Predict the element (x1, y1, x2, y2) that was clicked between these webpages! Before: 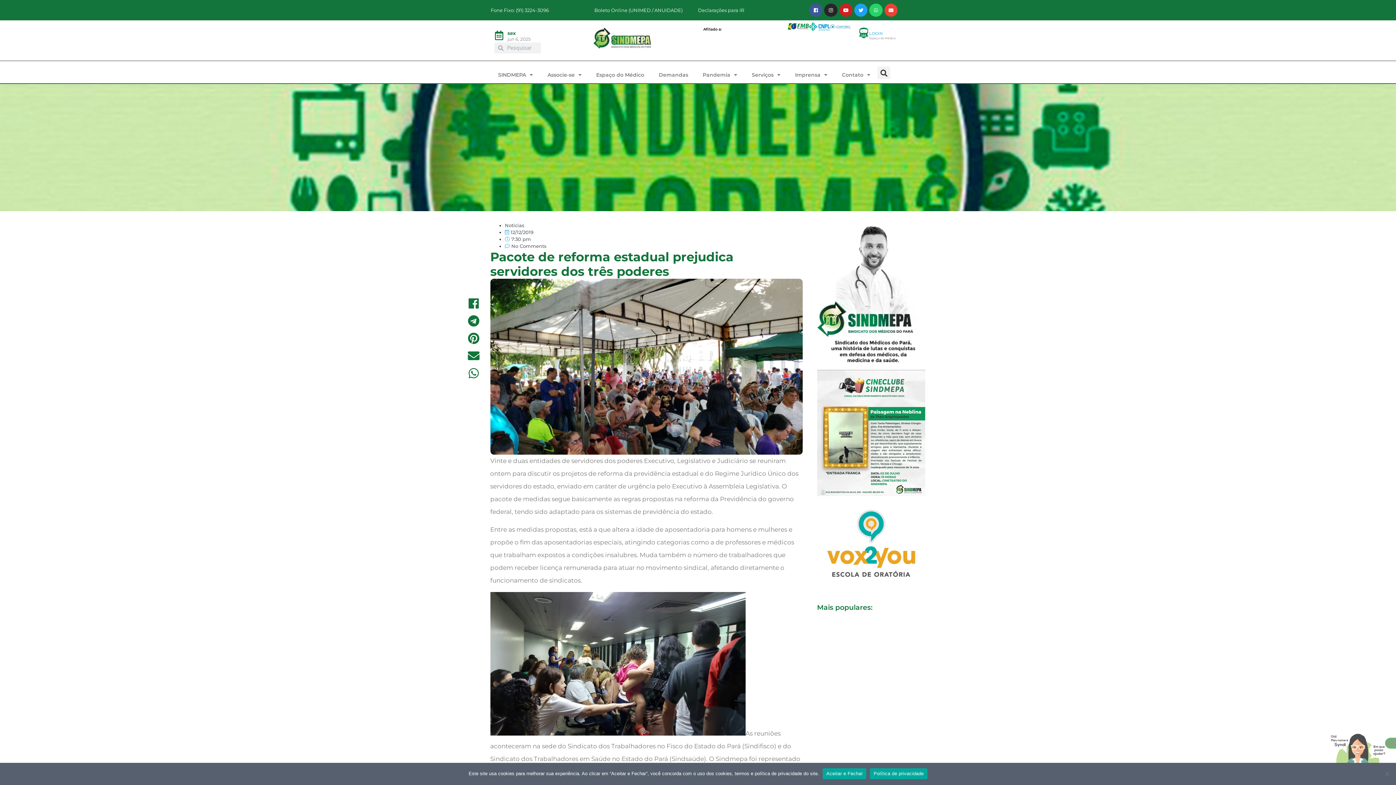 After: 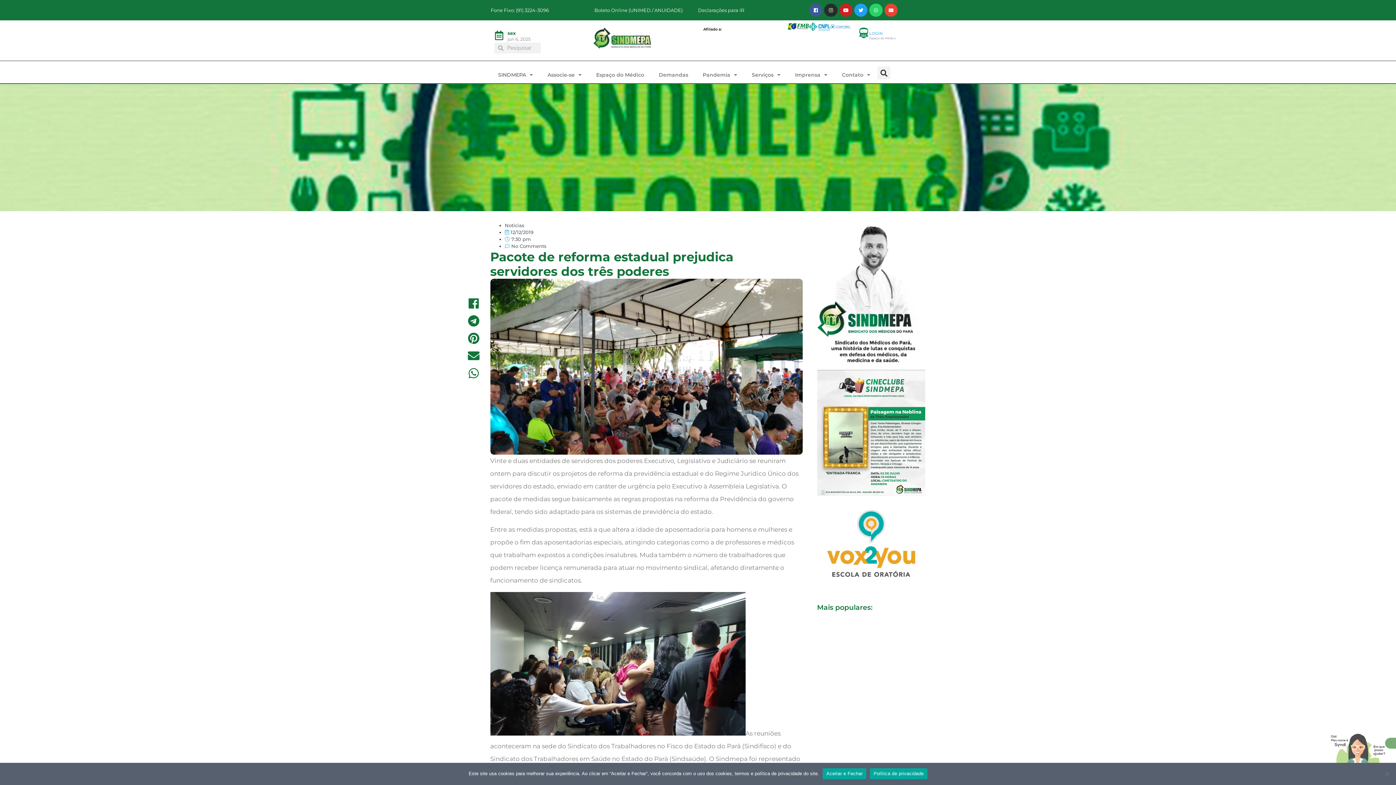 Action: bbox: (824, 3, 837, 16) label: Instagram